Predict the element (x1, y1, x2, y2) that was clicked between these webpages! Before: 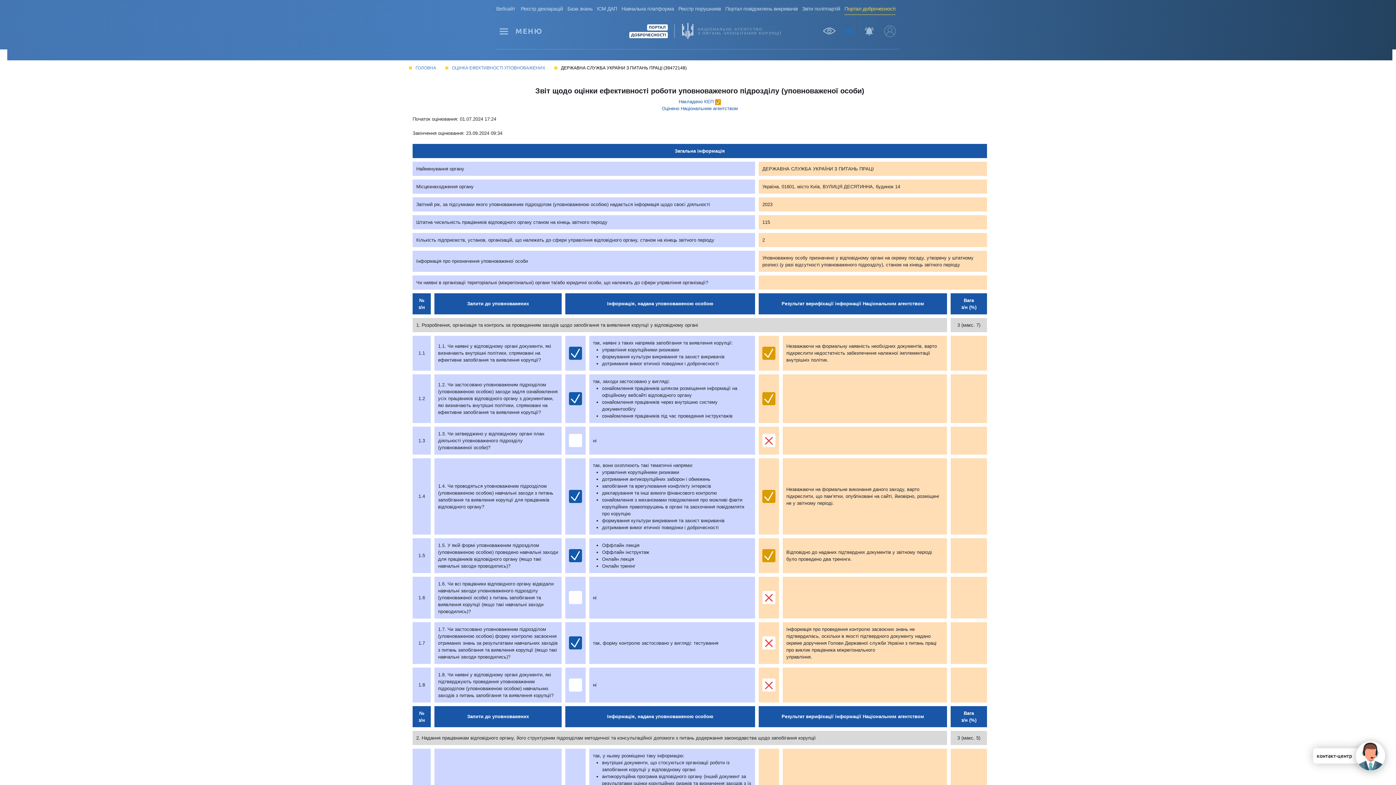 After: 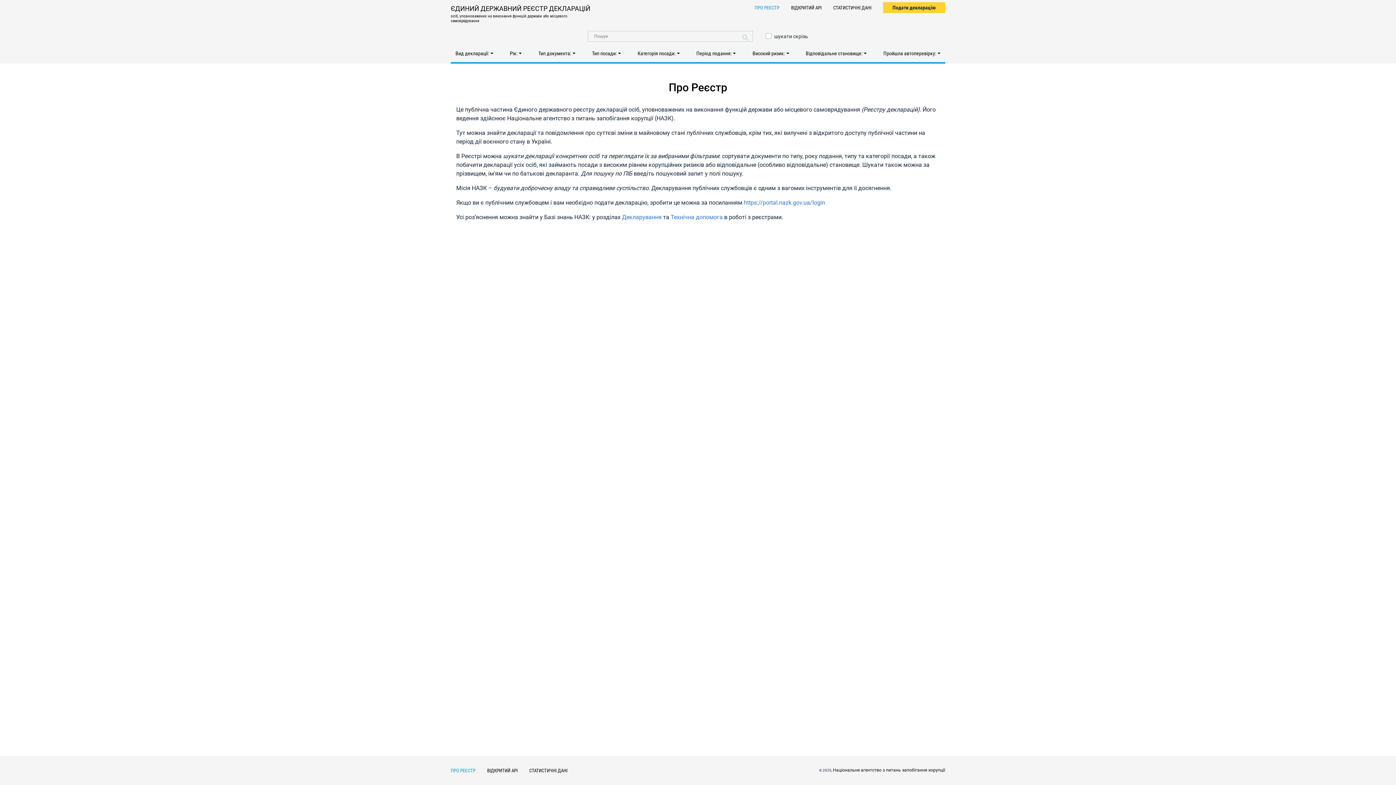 Action: label: Реєстр декларацій bbox: (521, 4, 563, 13)